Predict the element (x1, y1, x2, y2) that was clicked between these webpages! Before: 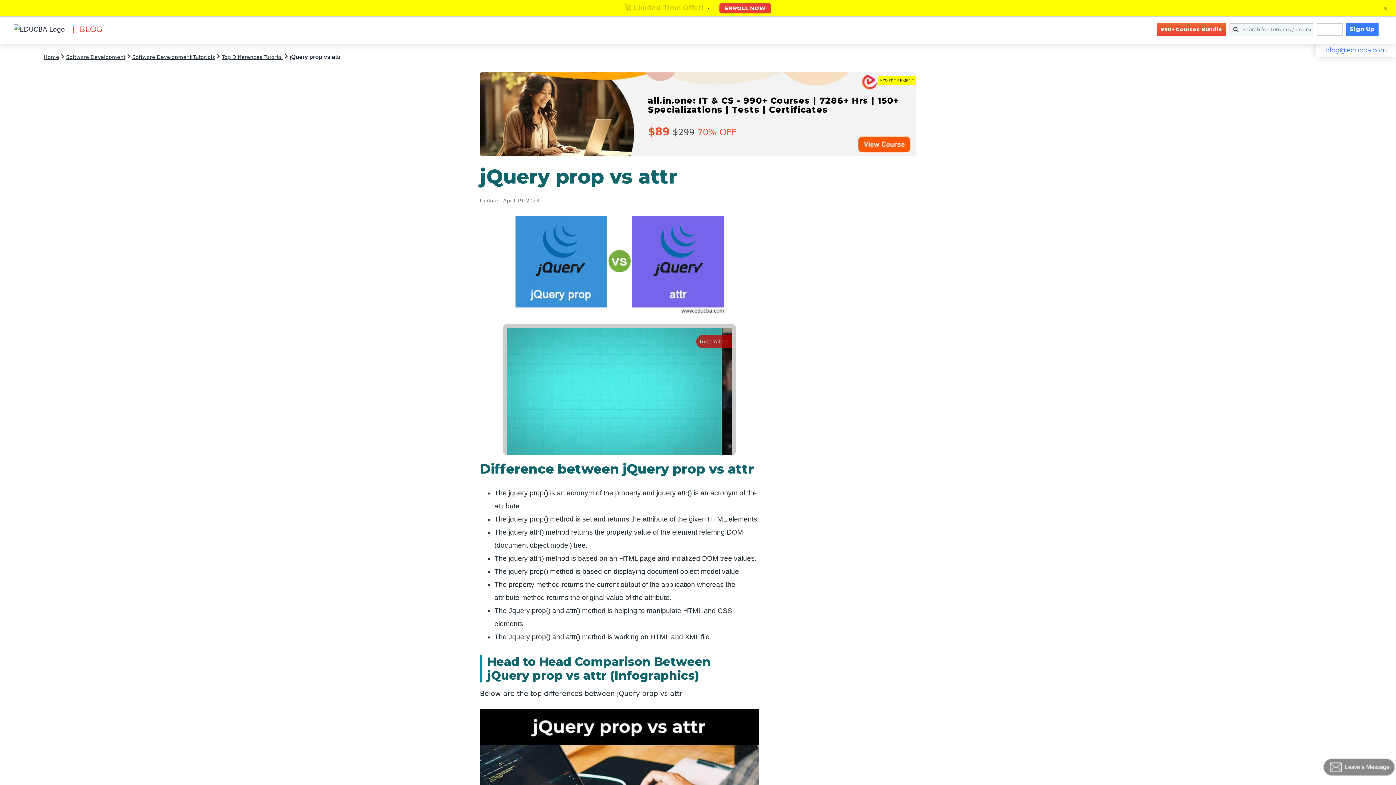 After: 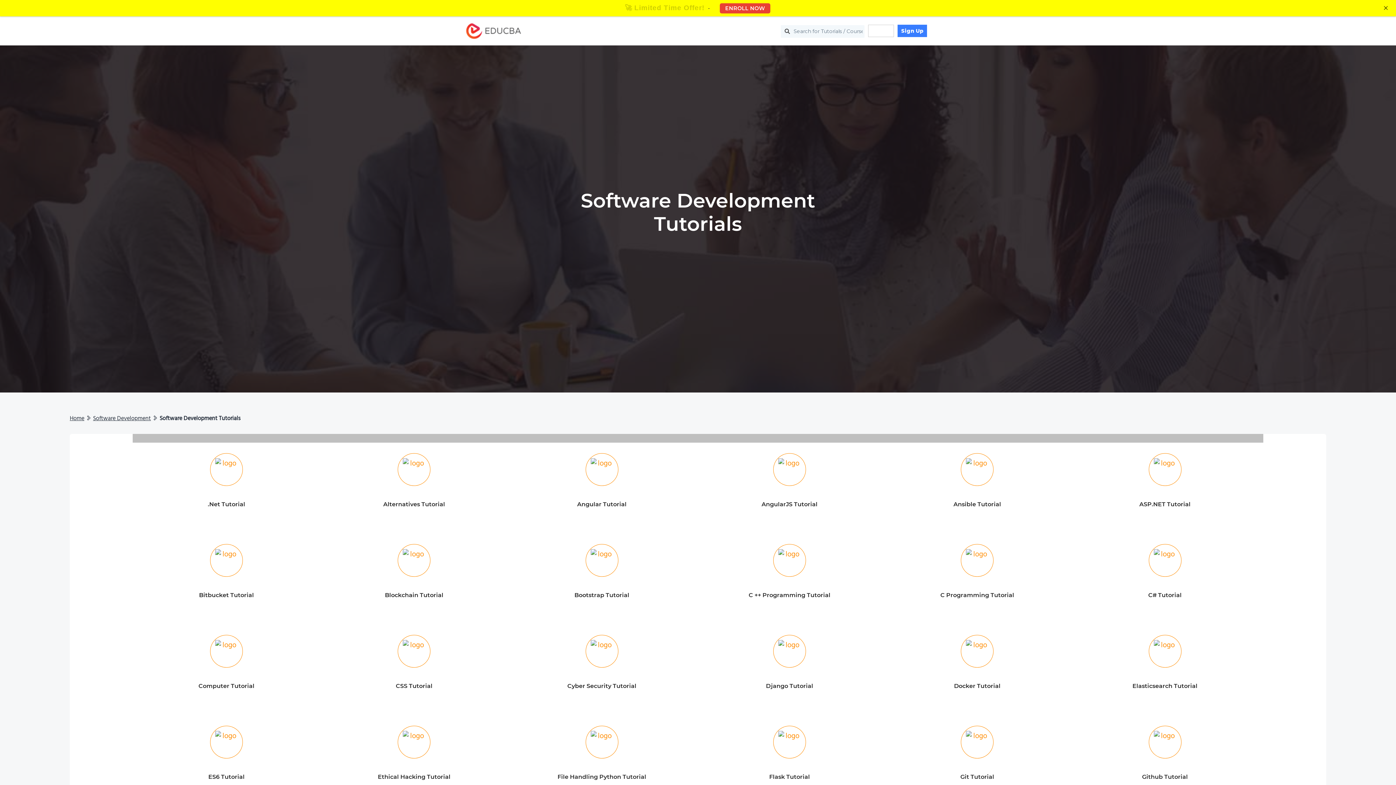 Action: label: Software Development Tutorials bbox: (132, 54, 214, 60)